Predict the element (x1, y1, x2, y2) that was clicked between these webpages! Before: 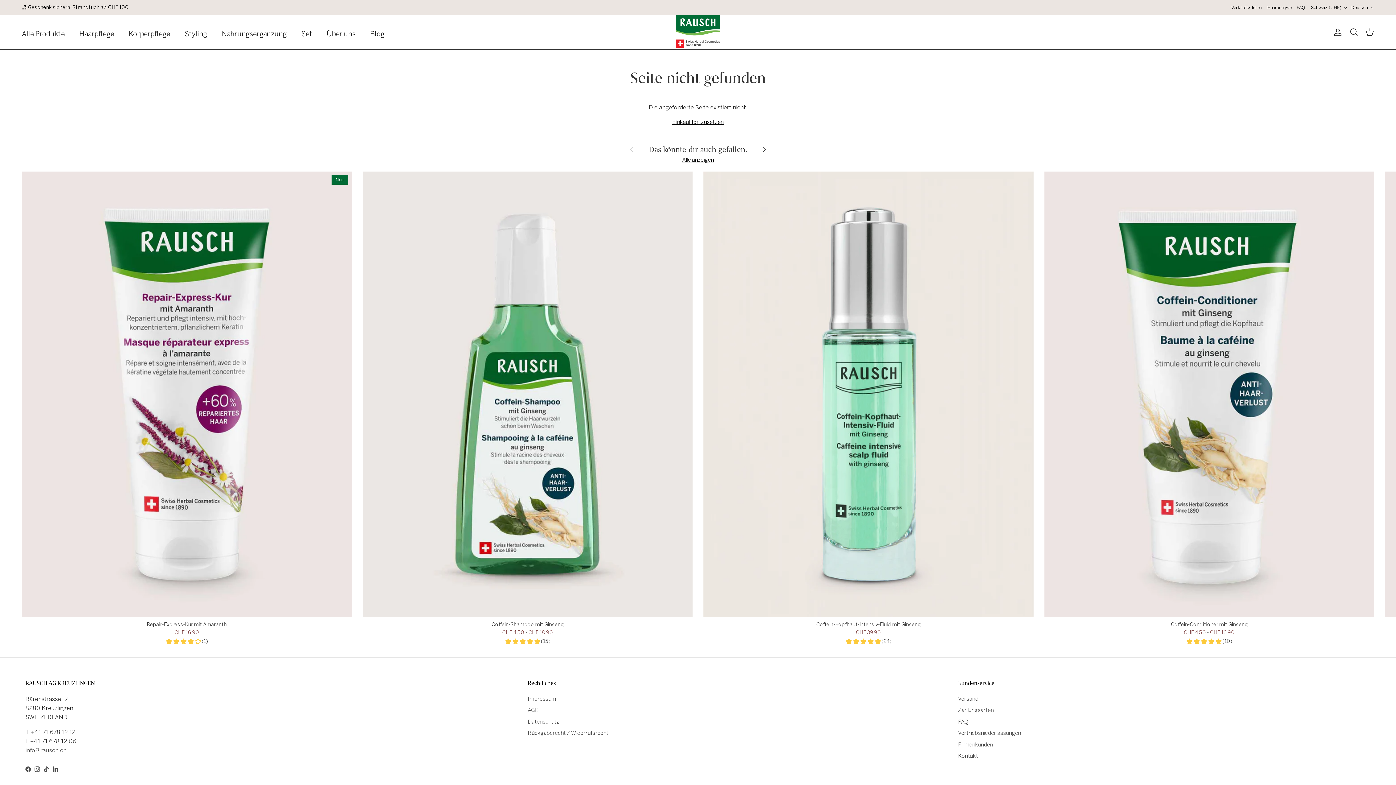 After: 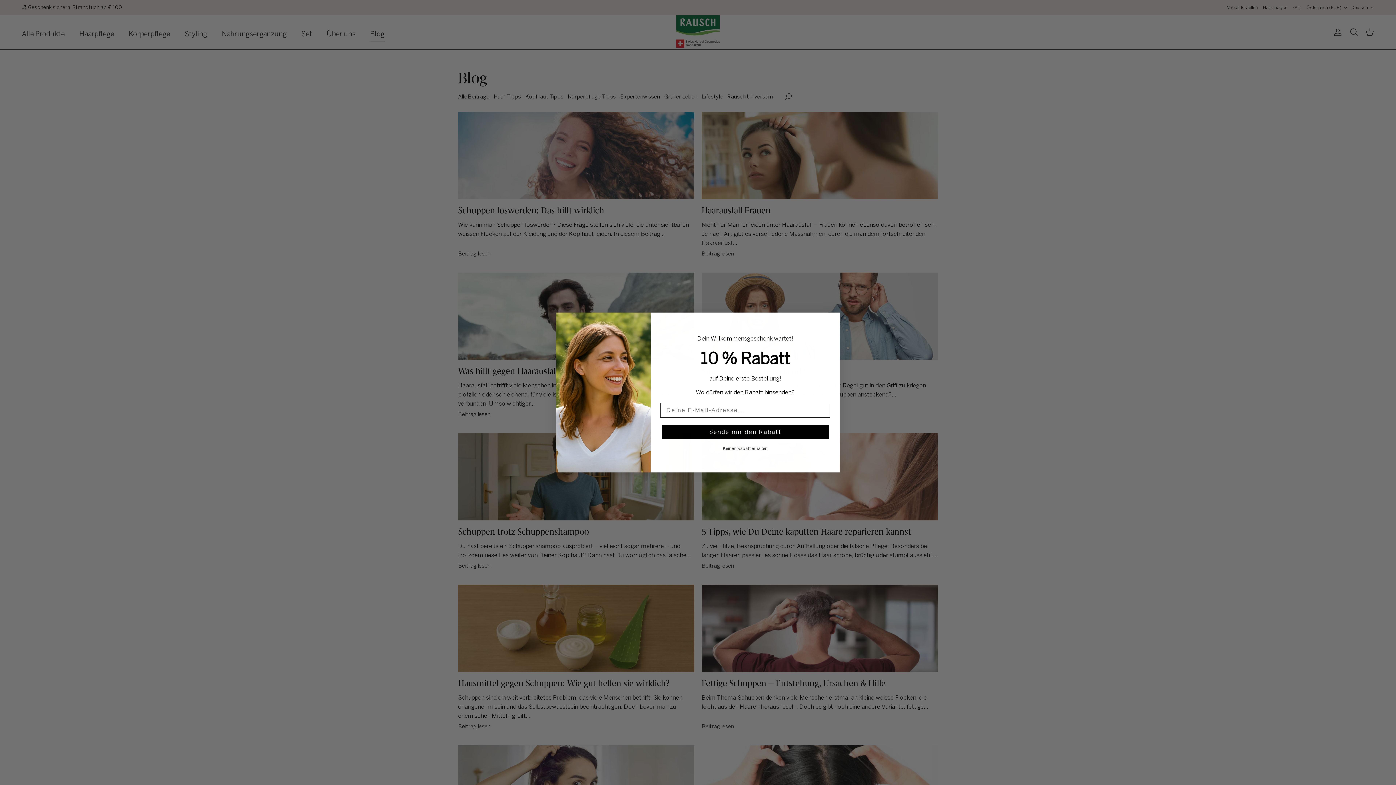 Action: label: Blog bbox: (363, 21, 391, 47)